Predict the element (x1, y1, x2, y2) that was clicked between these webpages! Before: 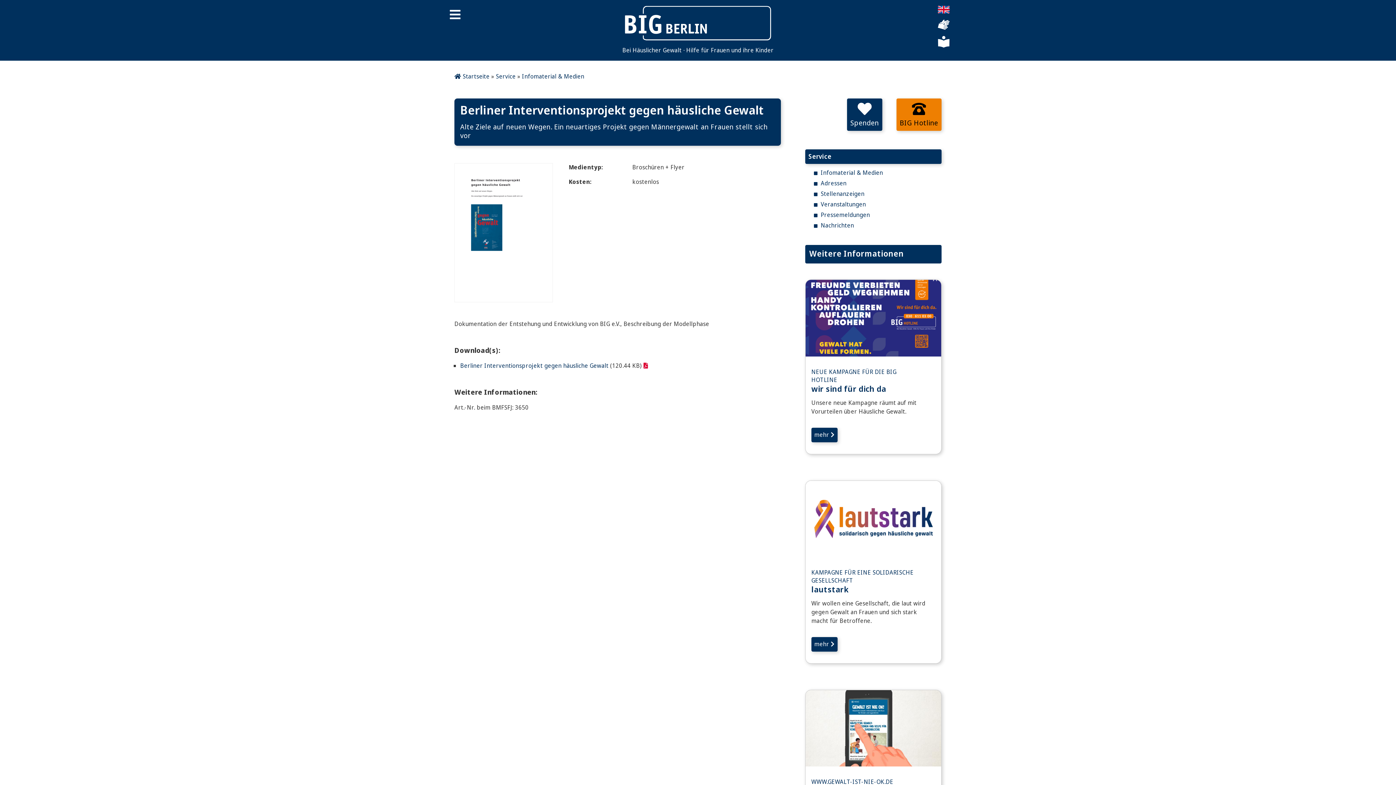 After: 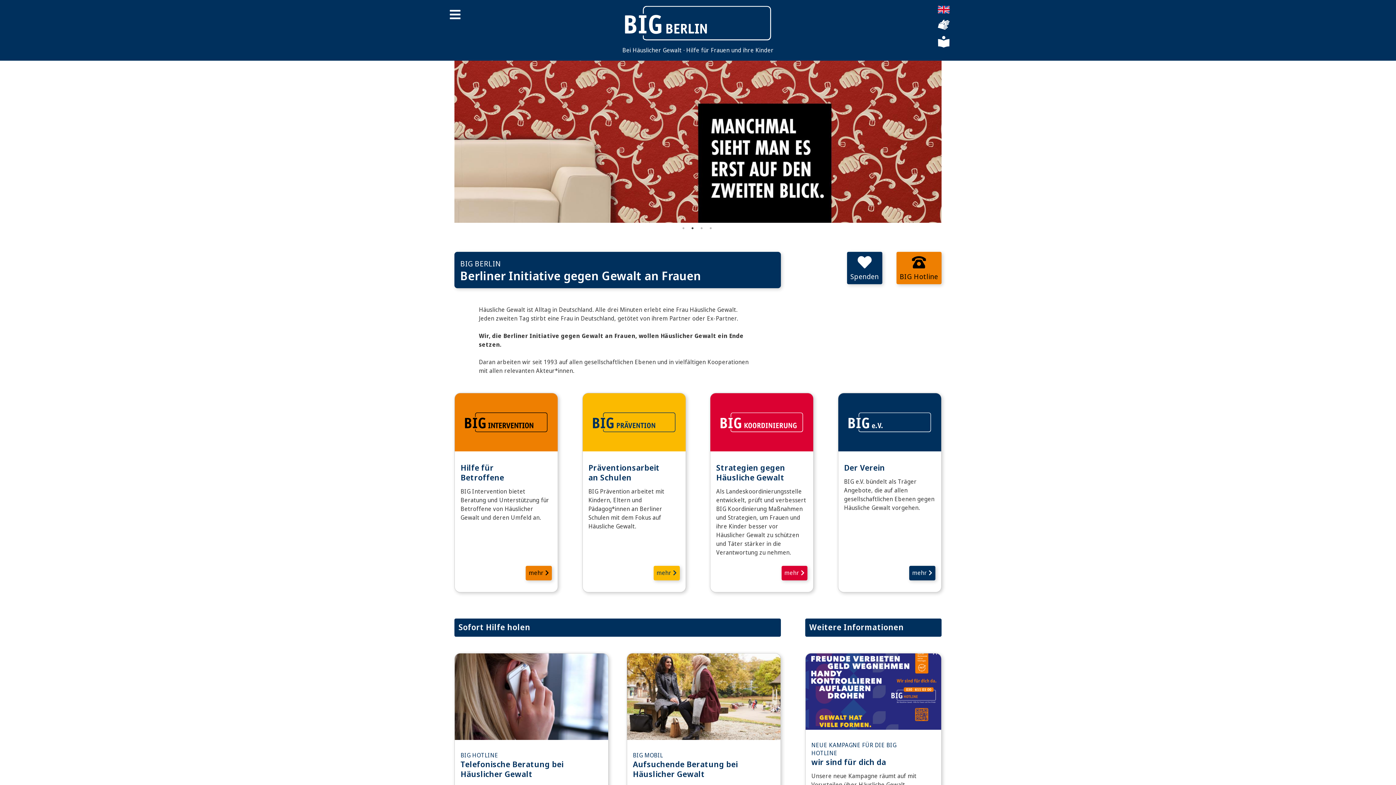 Action: bbox: (454, 72, 489, 80) label:  Startseite